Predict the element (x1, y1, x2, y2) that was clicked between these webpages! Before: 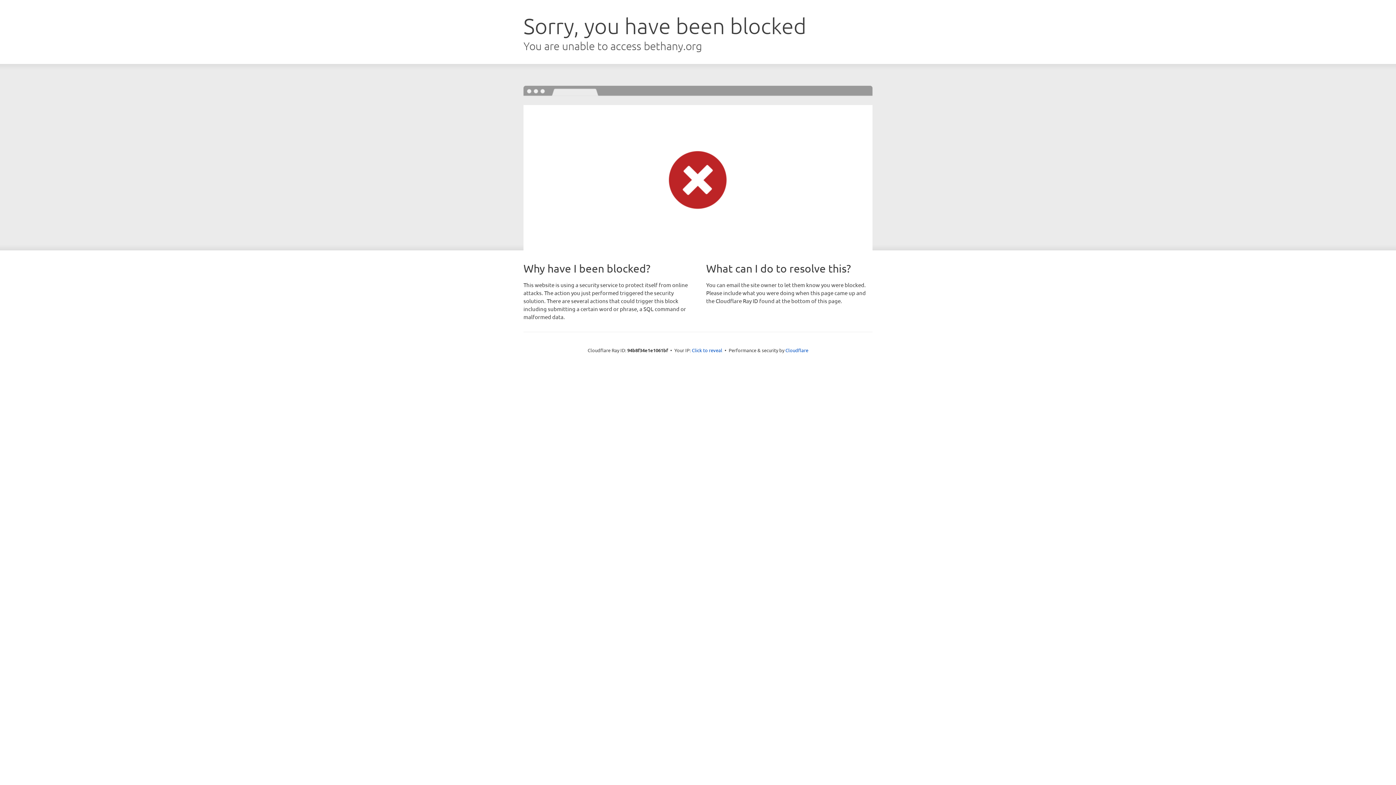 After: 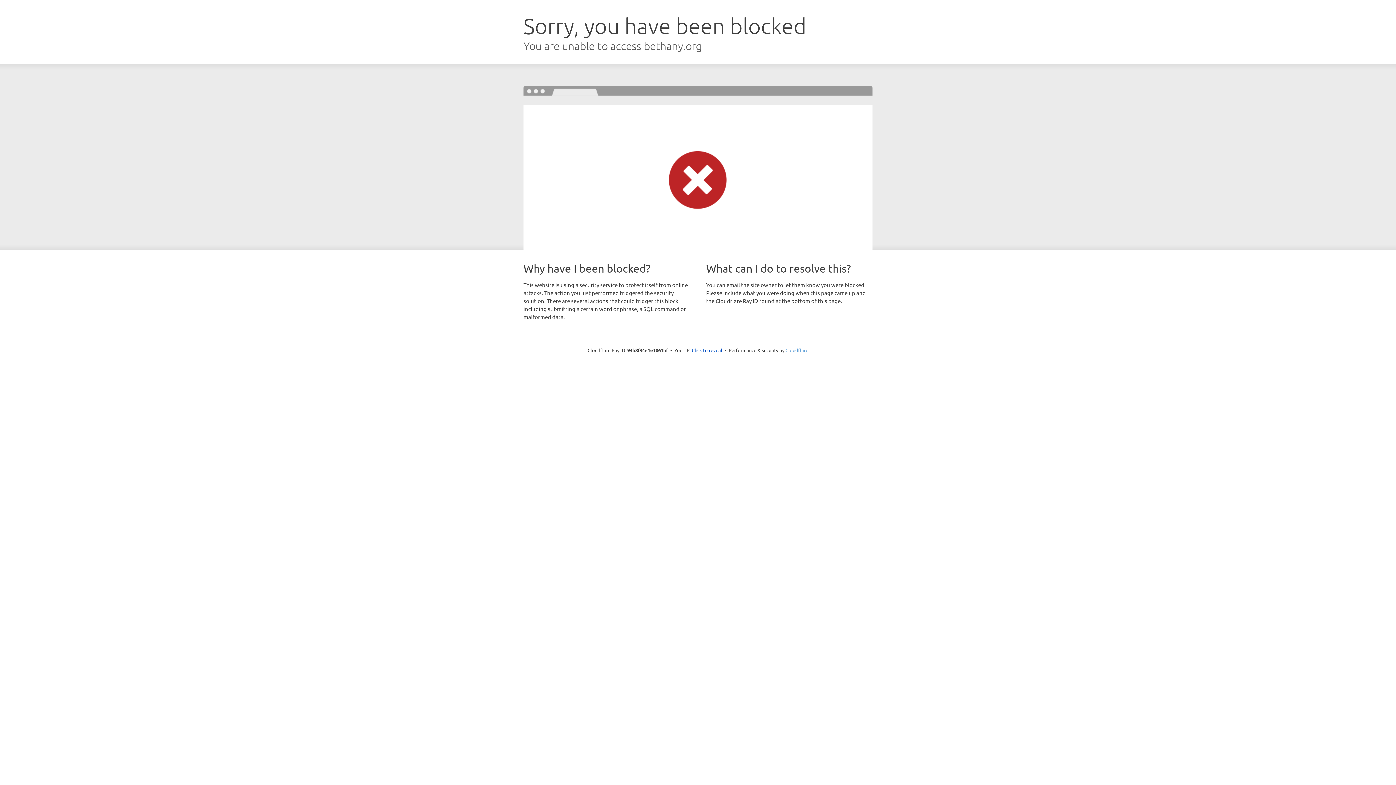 Action: label: Cloudflare bbox: (785, 347, 808, 353)